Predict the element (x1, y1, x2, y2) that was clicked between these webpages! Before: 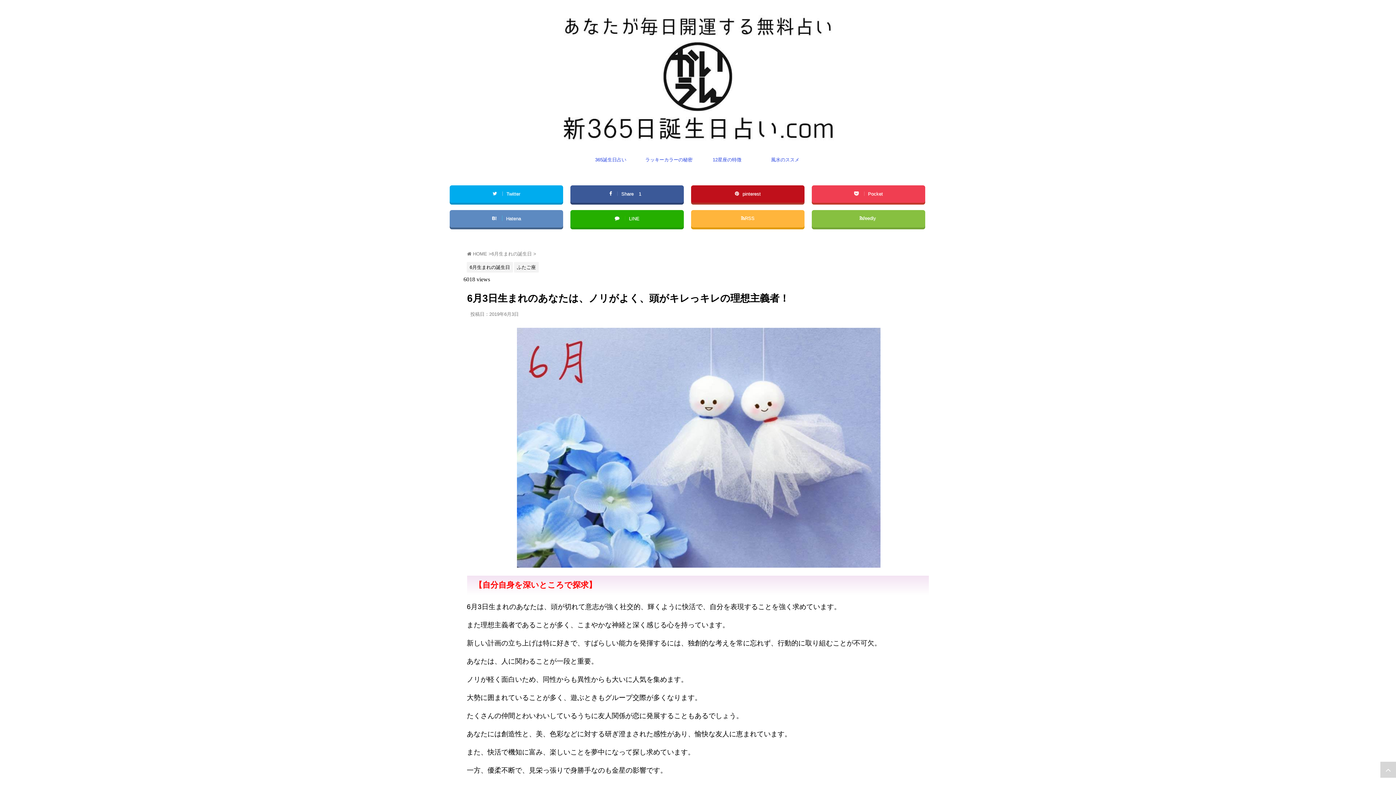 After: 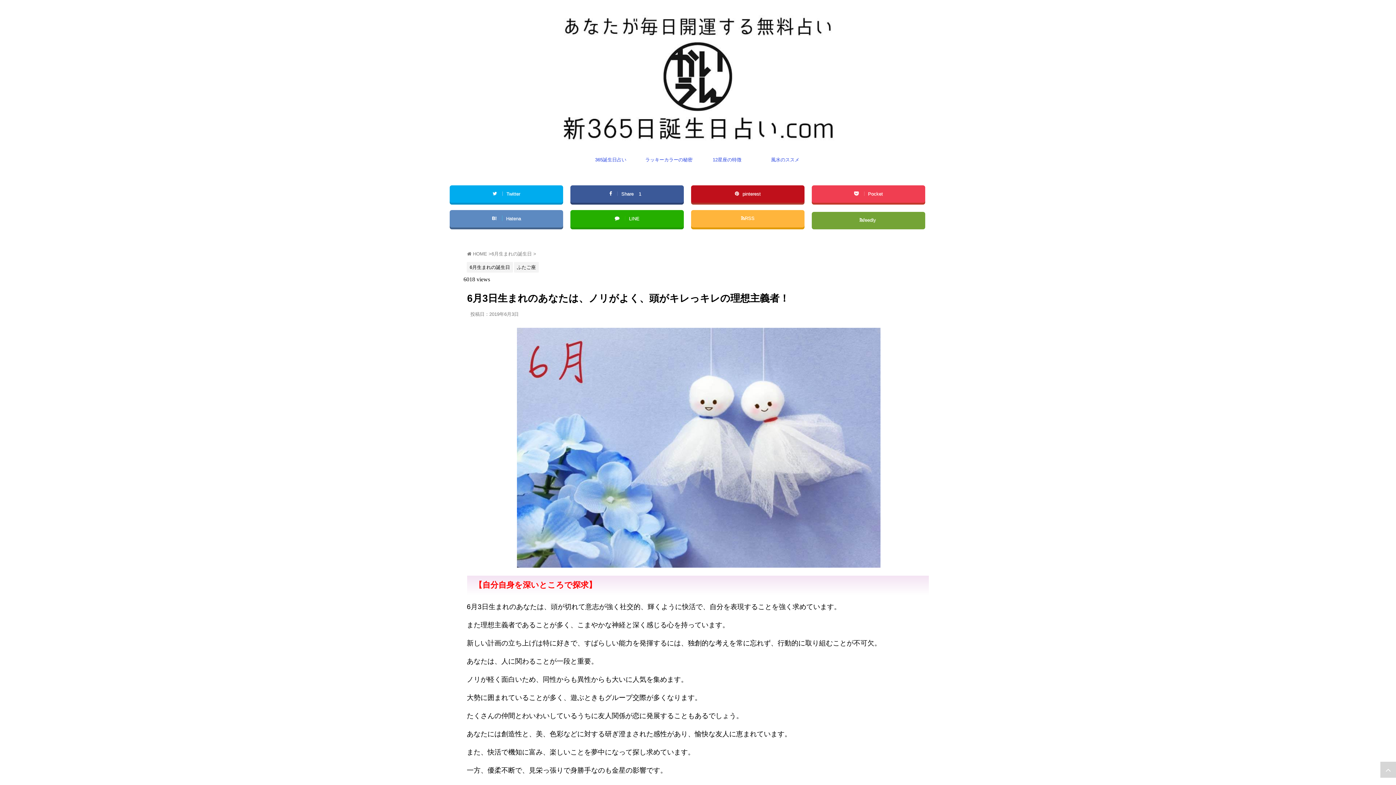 Action: label: feedly  bbox: (812, 210, 925, 227)